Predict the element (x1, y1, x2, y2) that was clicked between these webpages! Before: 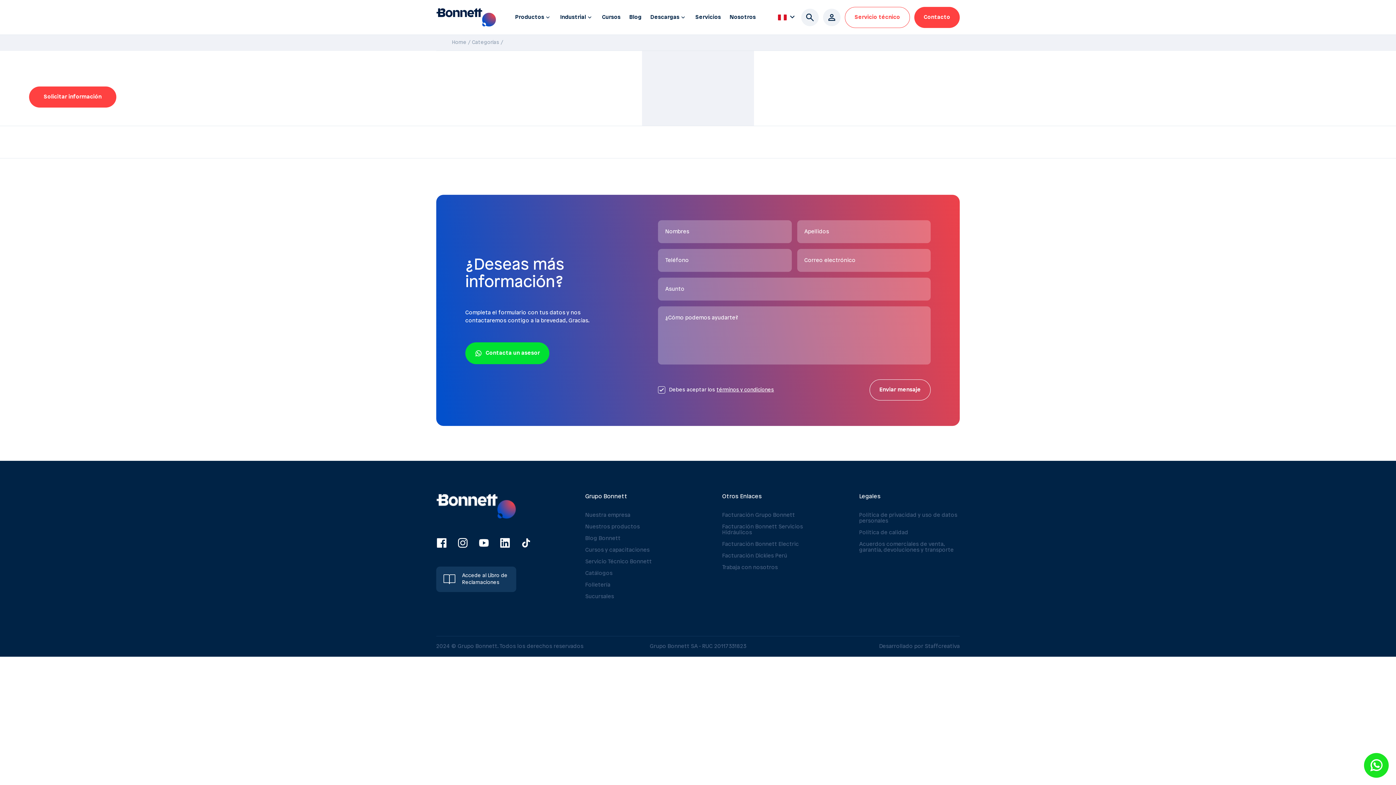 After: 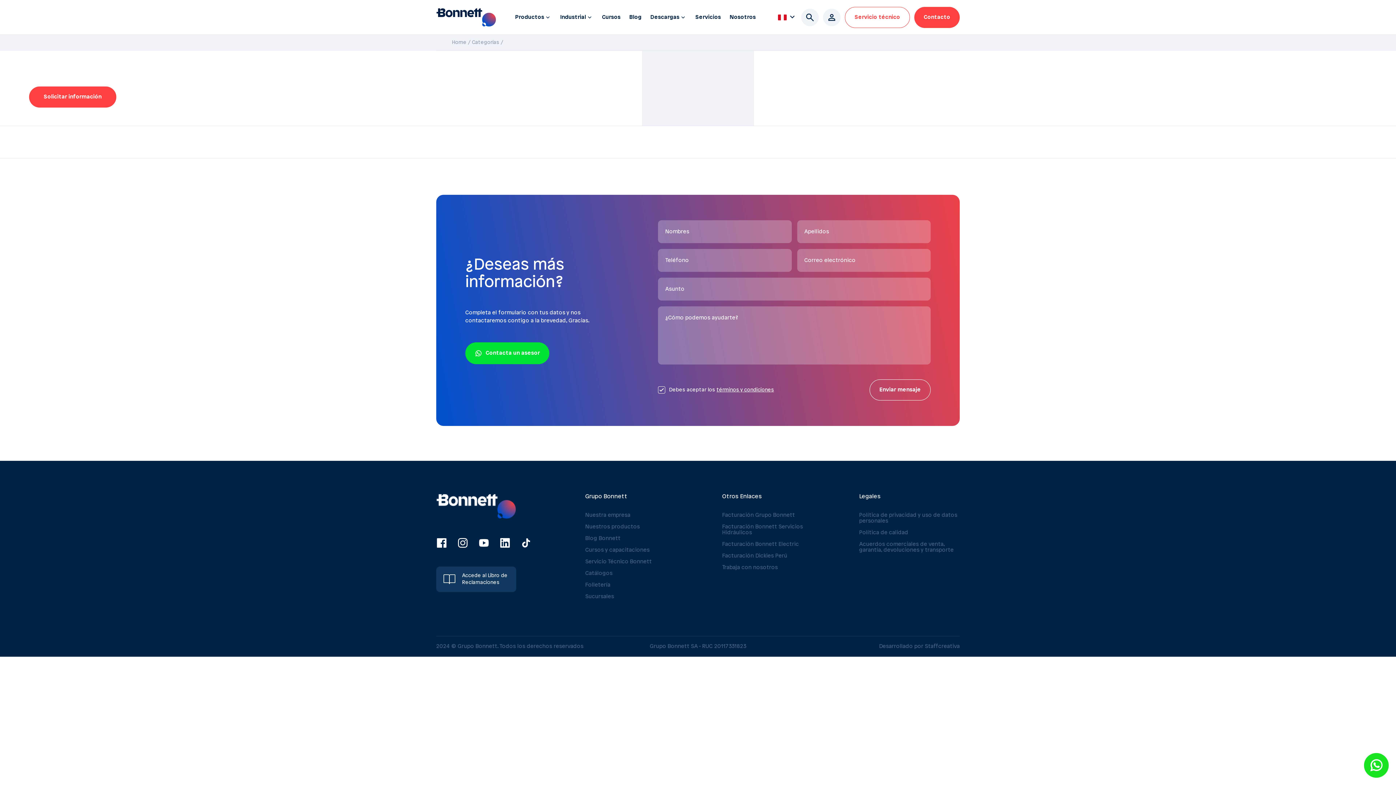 Action: bbox: (879, 644, 960, 649) label: Desarrollado por Staffcreativa